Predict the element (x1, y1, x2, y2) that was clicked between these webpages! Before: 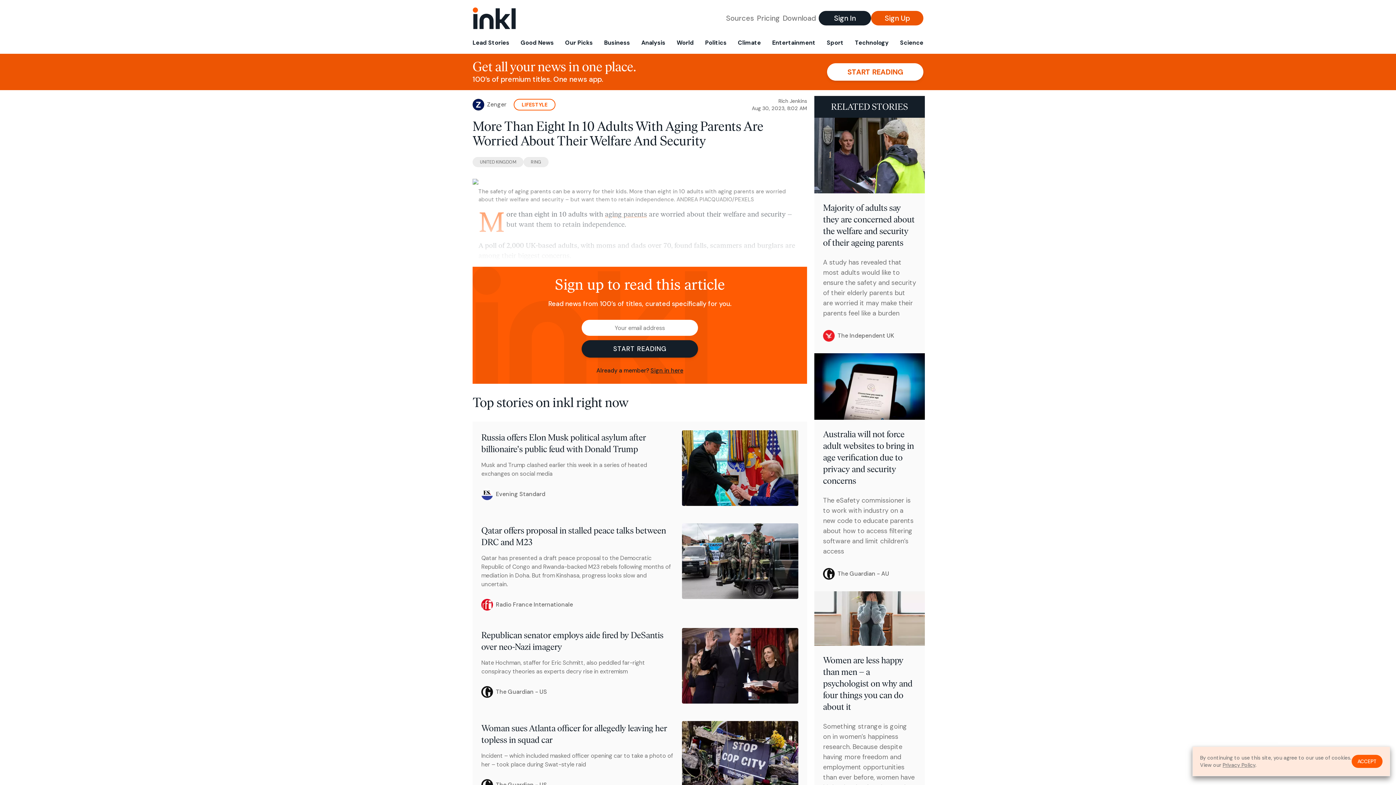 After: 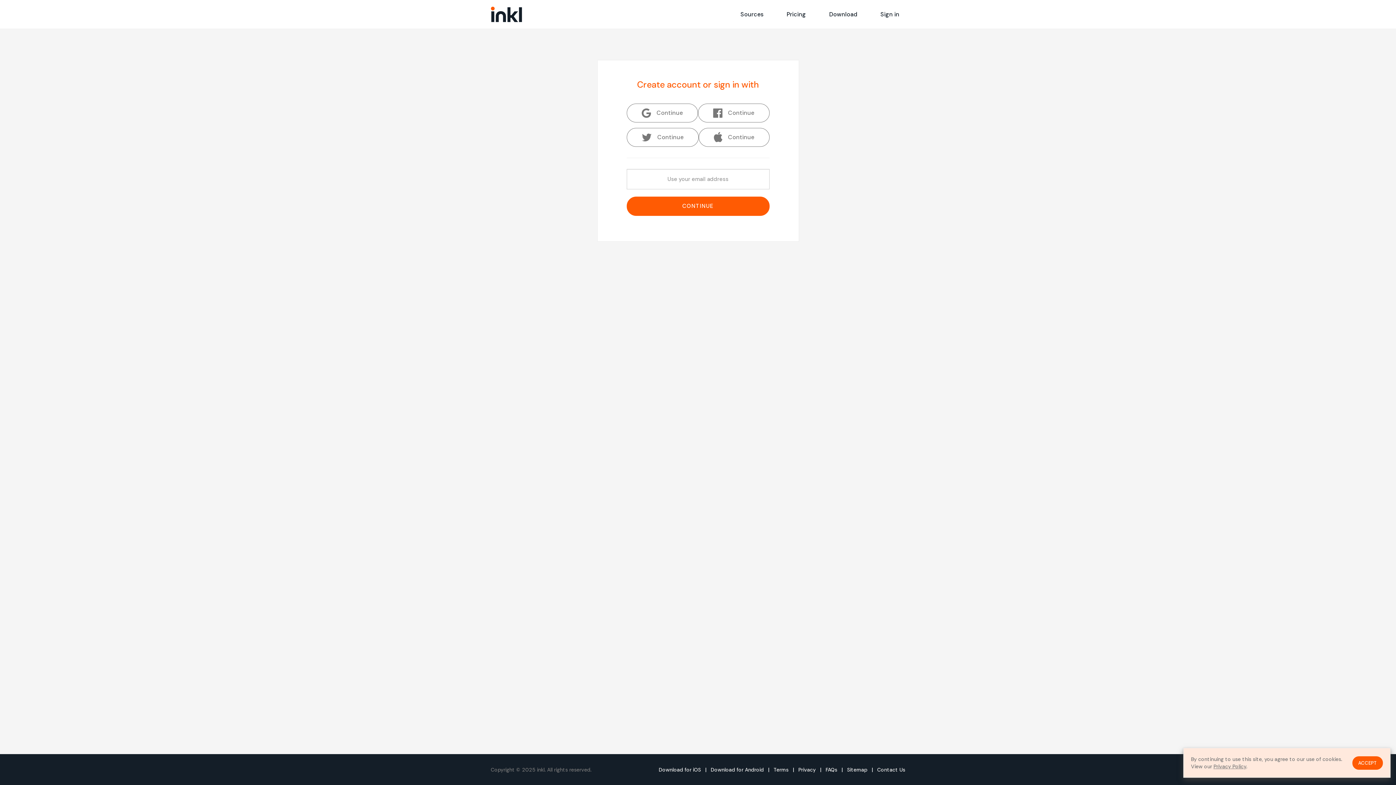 Action: label: Sign Up bbox: (871, 10, 923, 25)